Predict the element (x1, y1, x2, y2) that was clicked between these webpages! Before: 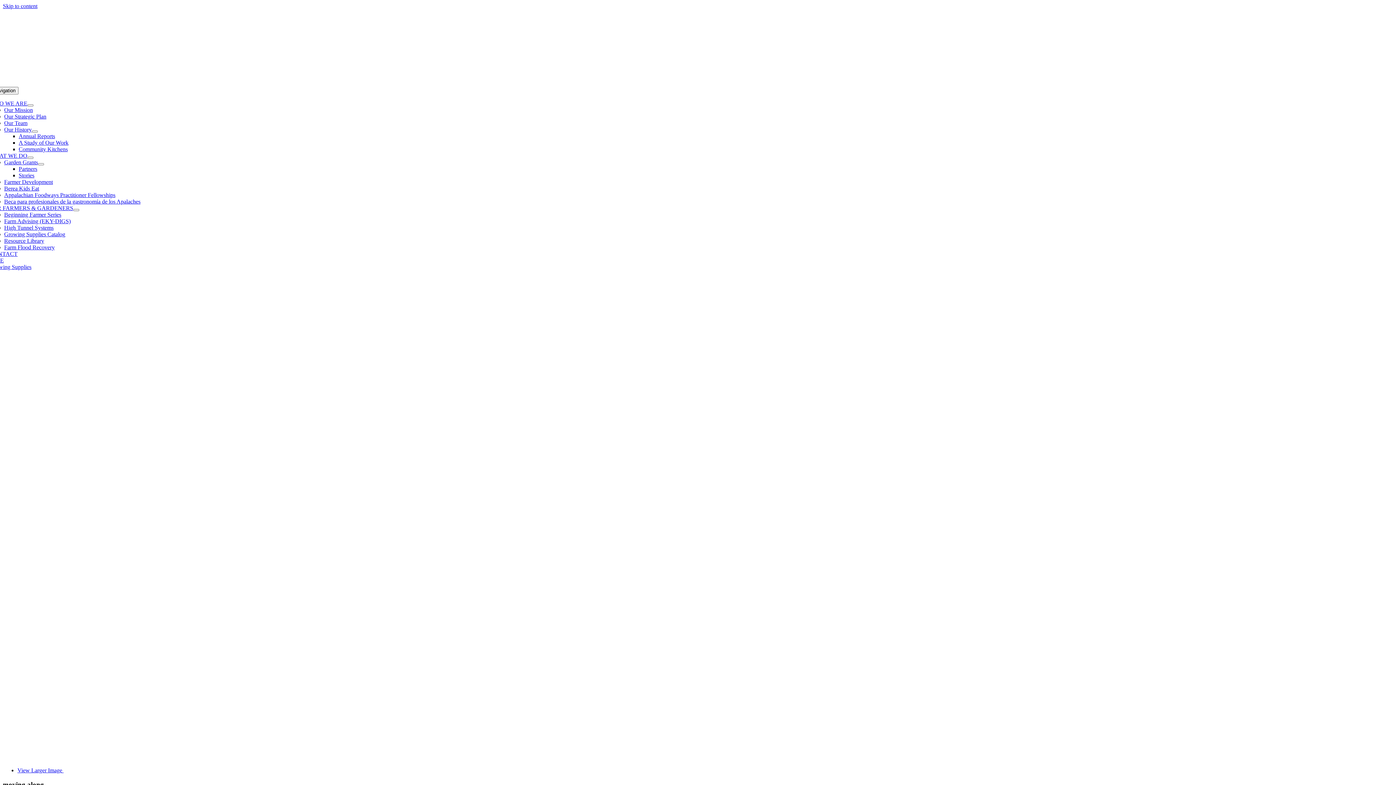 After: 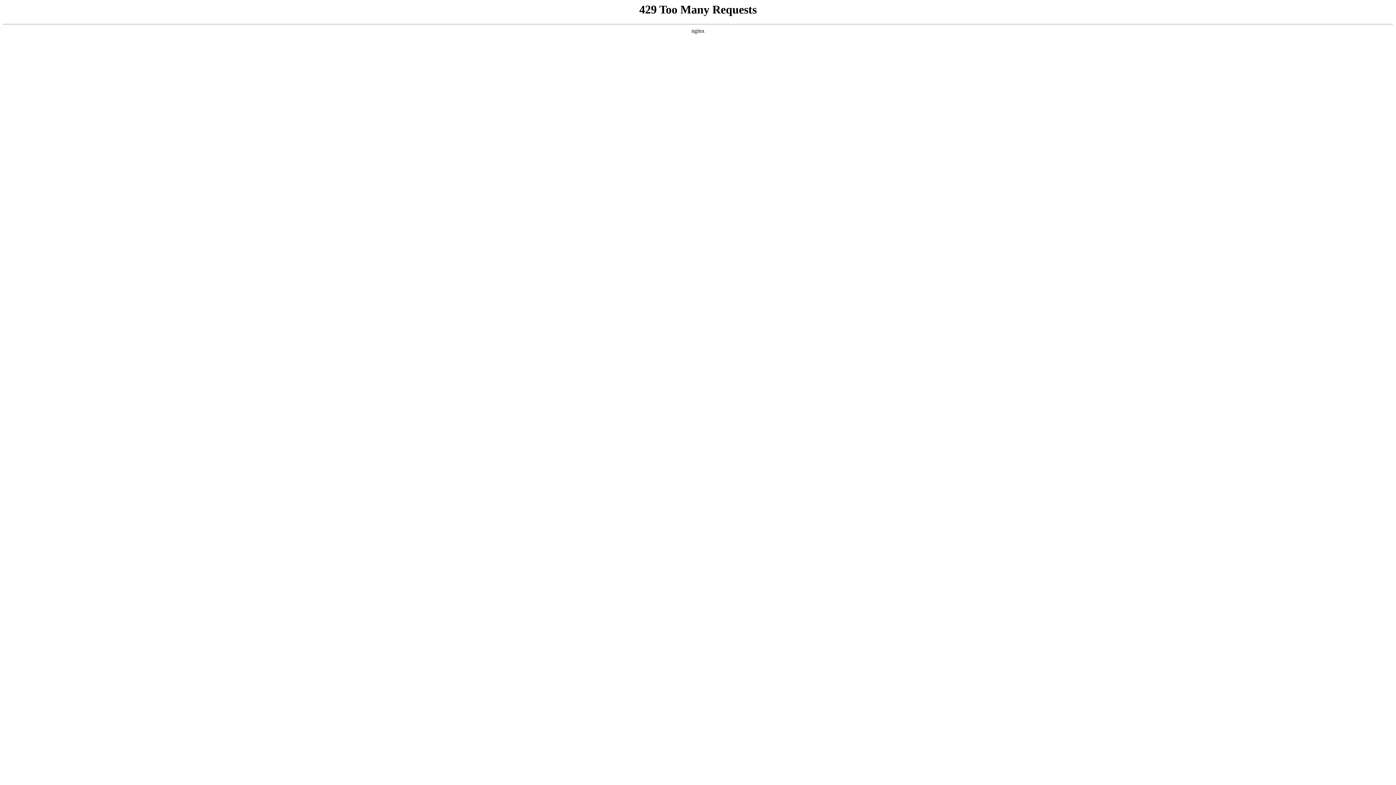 Action: label: Appalachian Foodways Practitioner Fellowships bbox: (4, 192, 115, 198)